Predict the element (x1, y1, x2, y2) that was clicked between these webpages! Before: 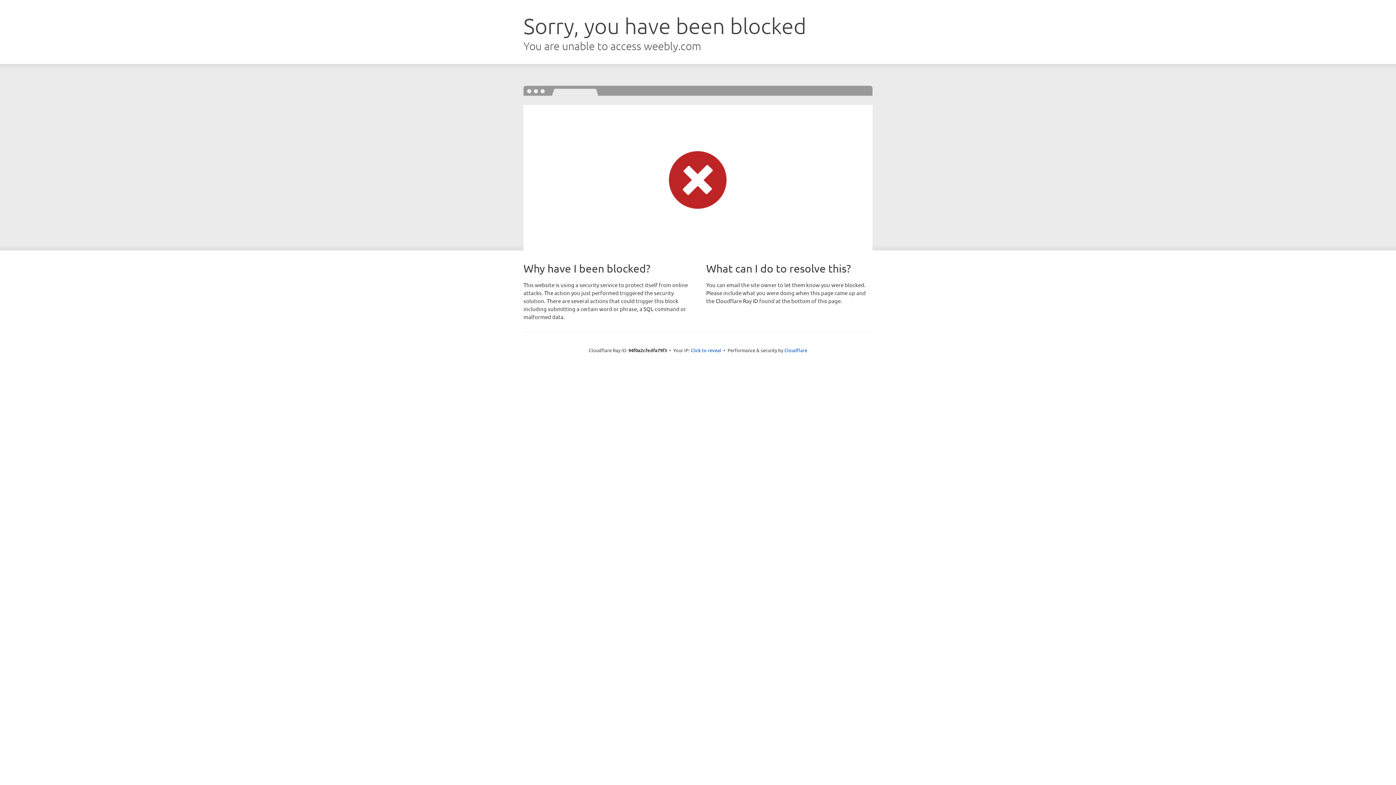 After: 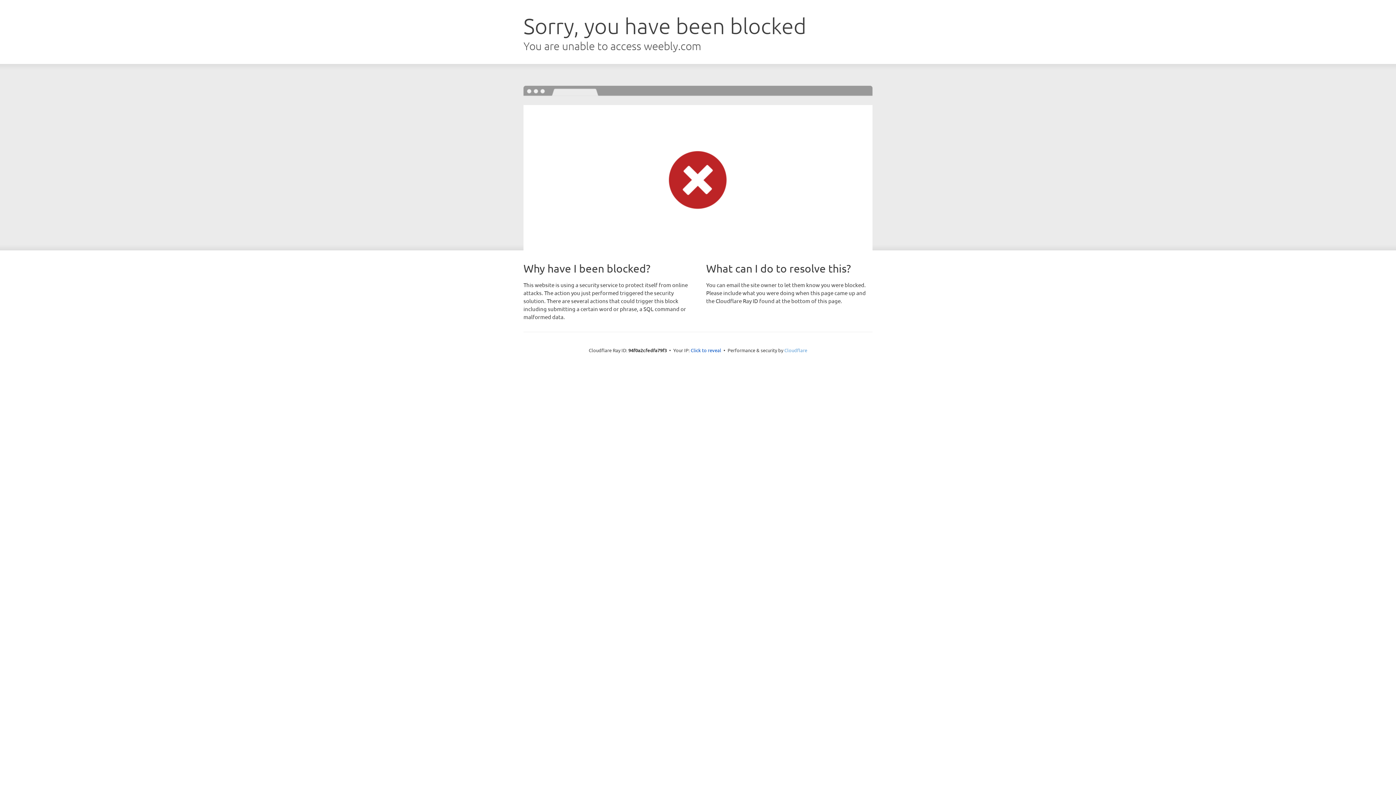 Action: label: Cloudflare bbox: (784, 347, 807, 353)